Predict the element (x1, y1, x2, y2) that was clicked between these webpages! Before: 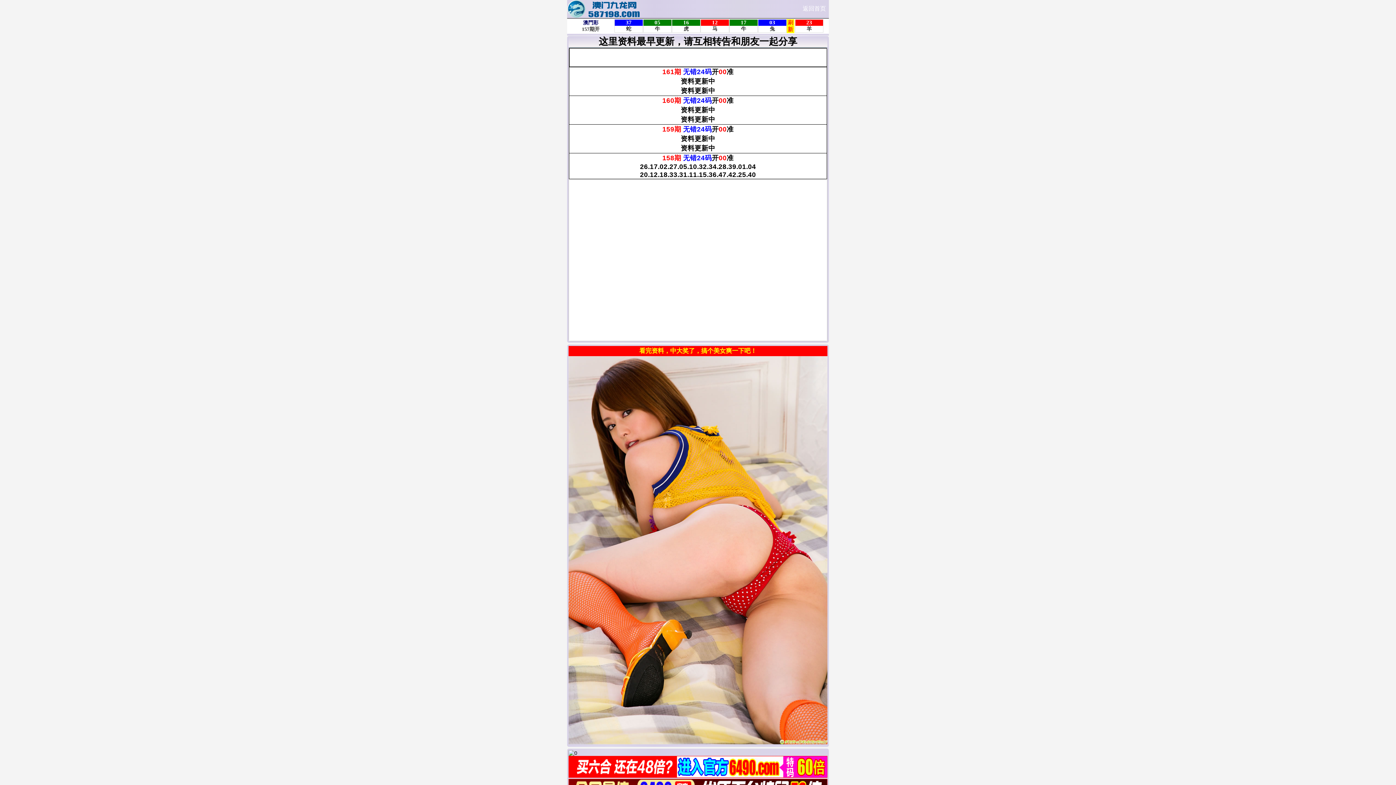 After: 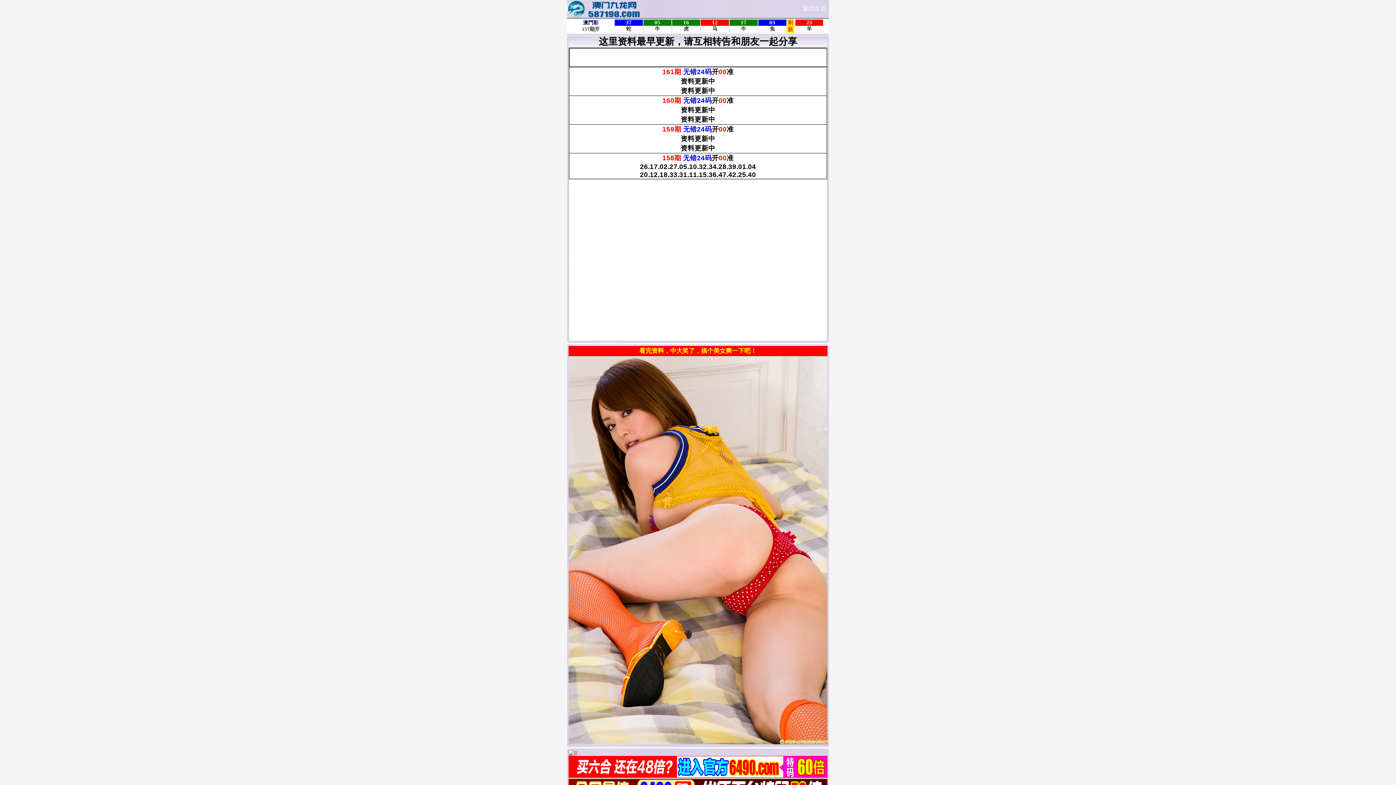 Action: bbox: (568, 750, 577, 756)